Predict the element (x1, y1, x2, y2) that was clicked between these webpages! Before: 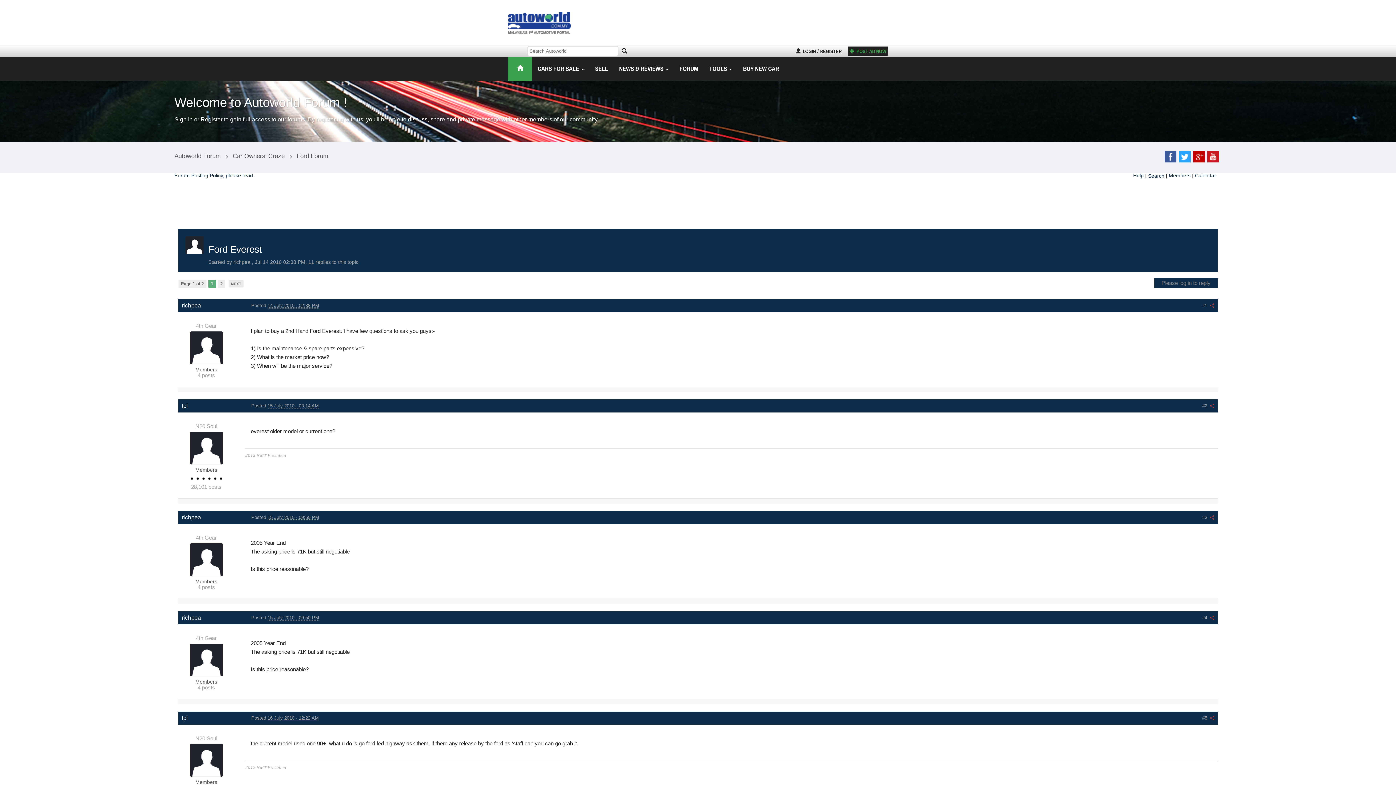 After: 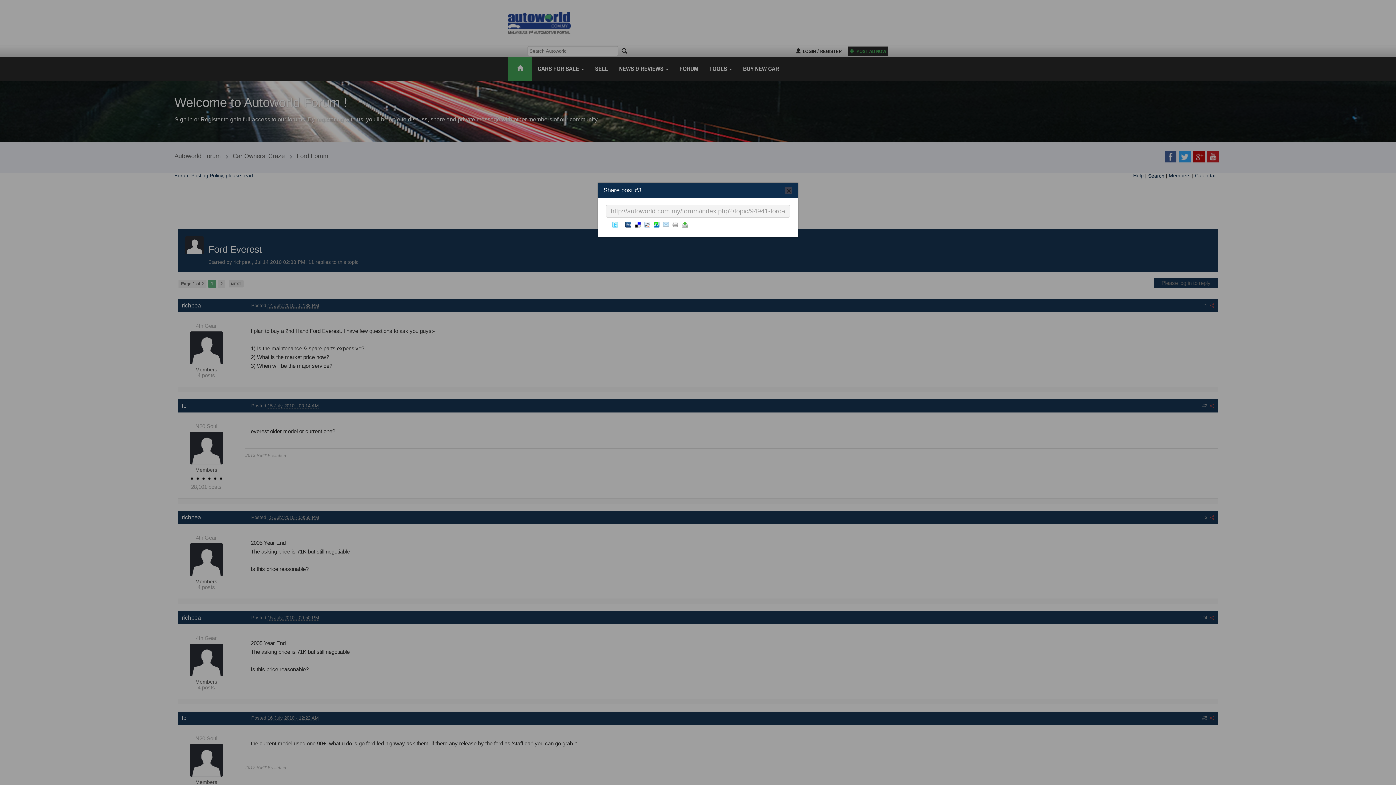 Action: bbox: (1202, 514, 1214, 520) label: #3 